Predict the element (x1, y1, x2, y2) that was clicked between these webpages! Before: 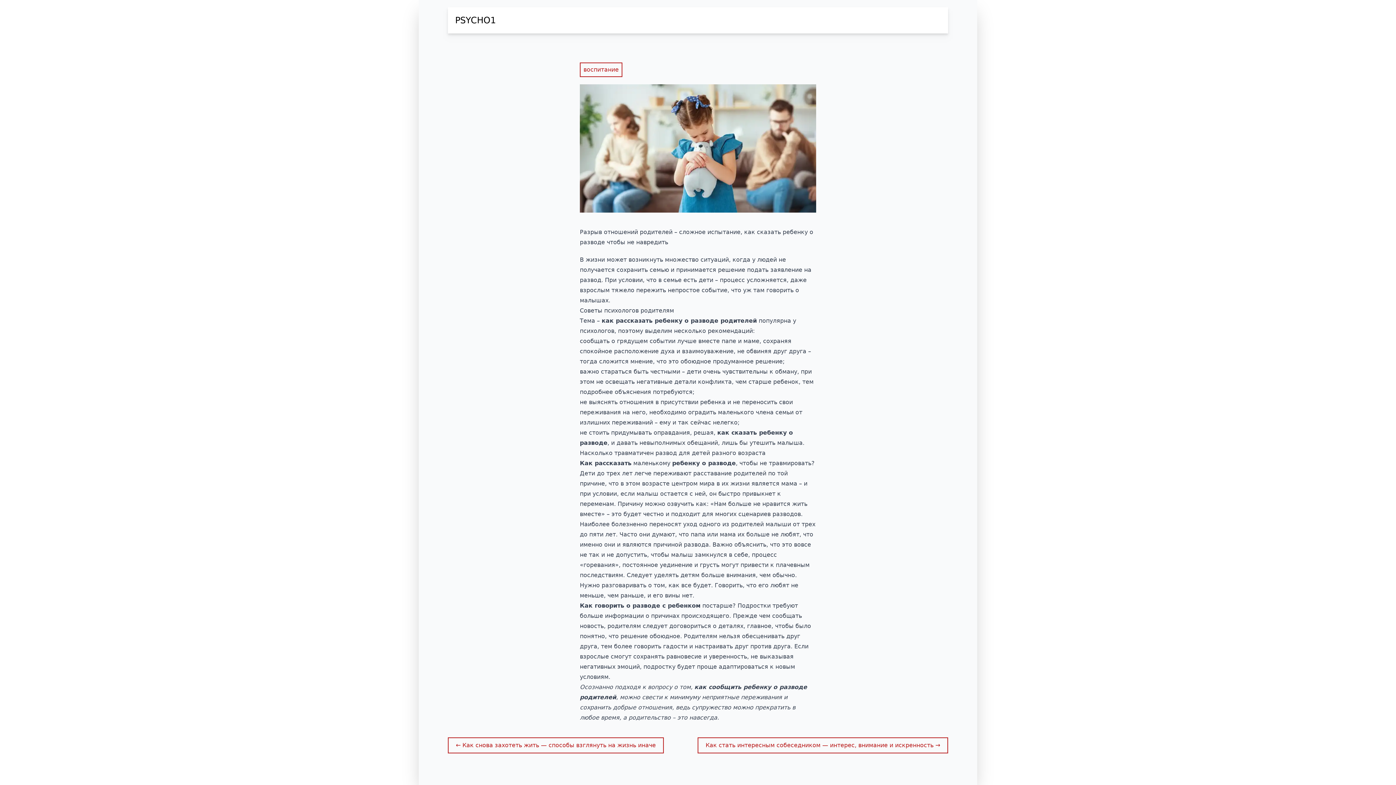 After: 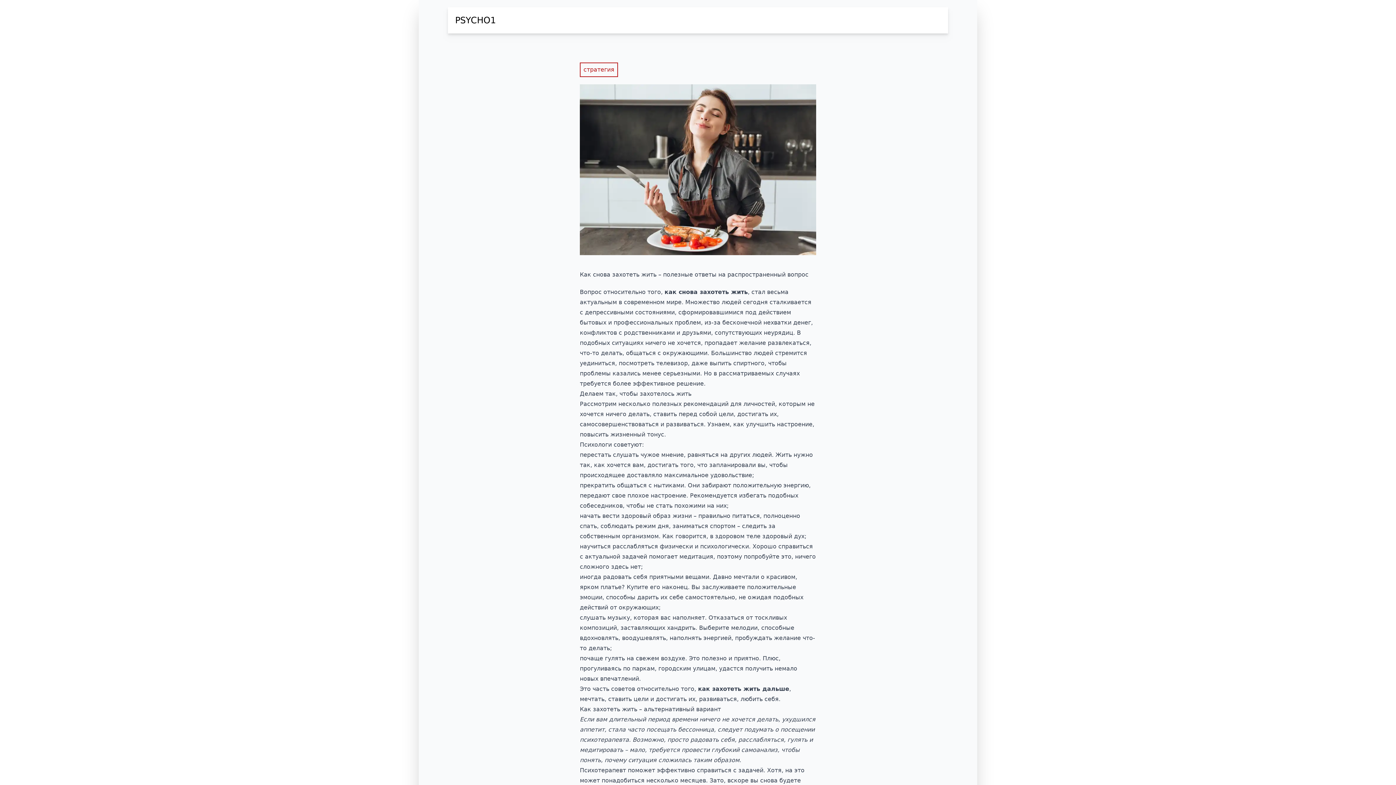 Action: bbox: (448, 737, 664, 753) label: ← Как снова захотеть жить — способы взглянуть на жизнь иначе